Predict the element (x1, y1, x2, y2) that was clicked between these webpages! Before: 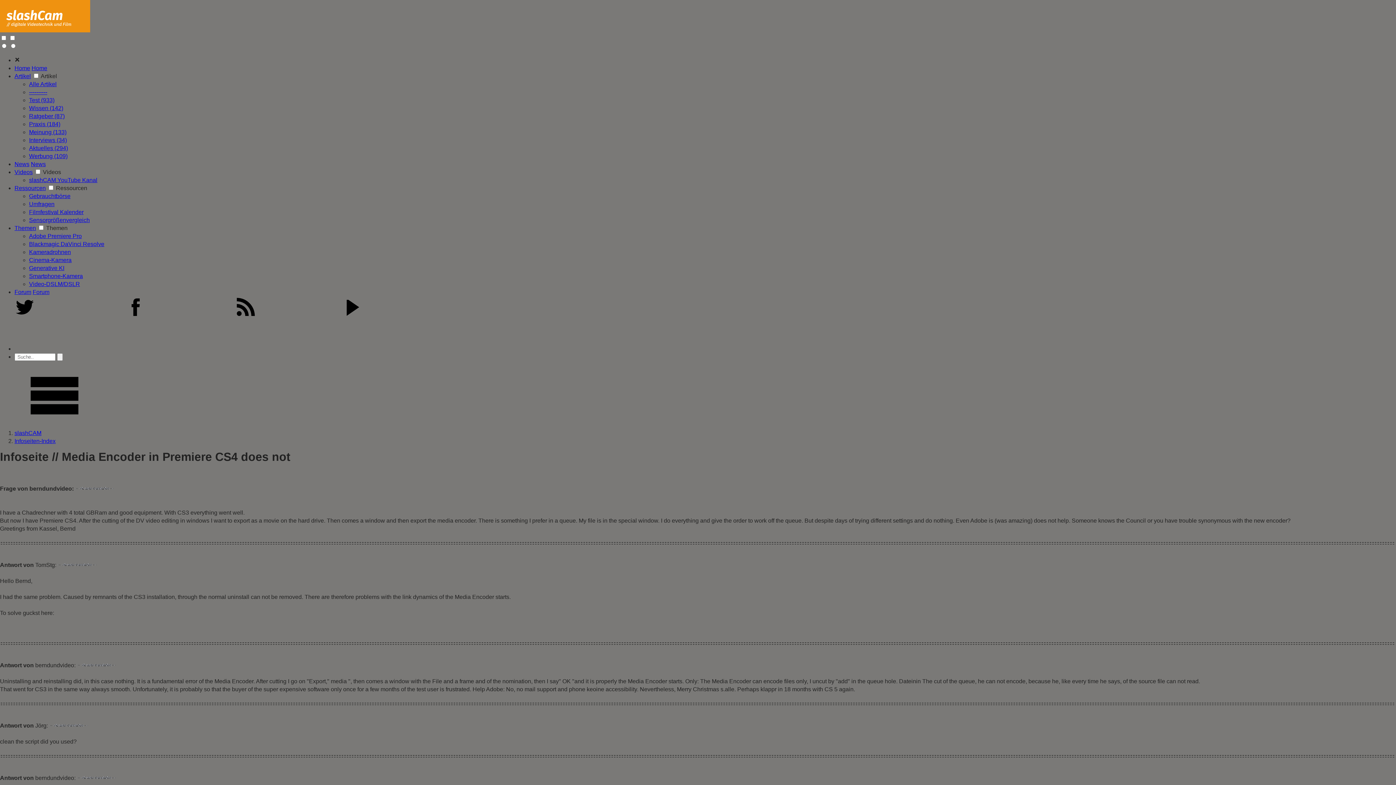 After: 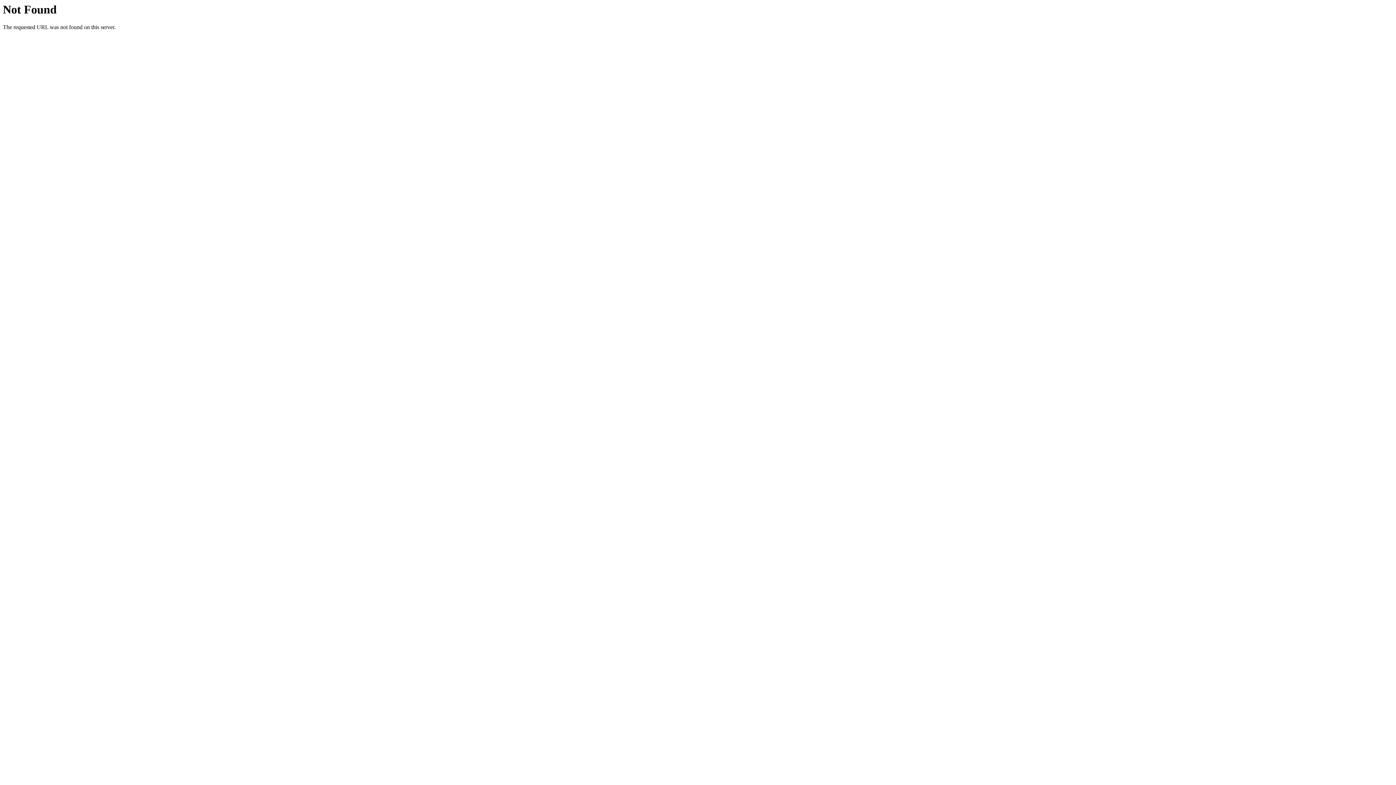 Action: bbox: (29, 193, 70, 199) label: Gebrauchtbörse